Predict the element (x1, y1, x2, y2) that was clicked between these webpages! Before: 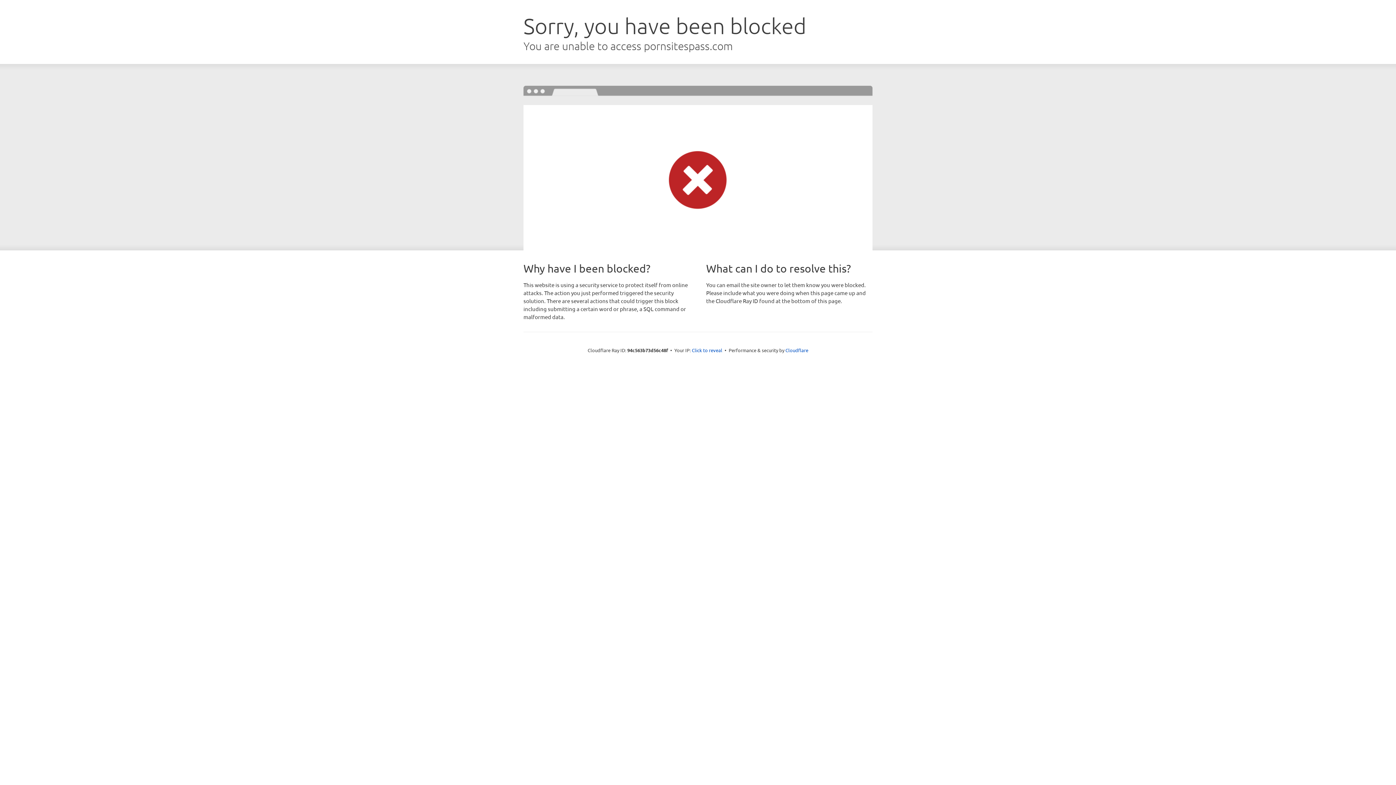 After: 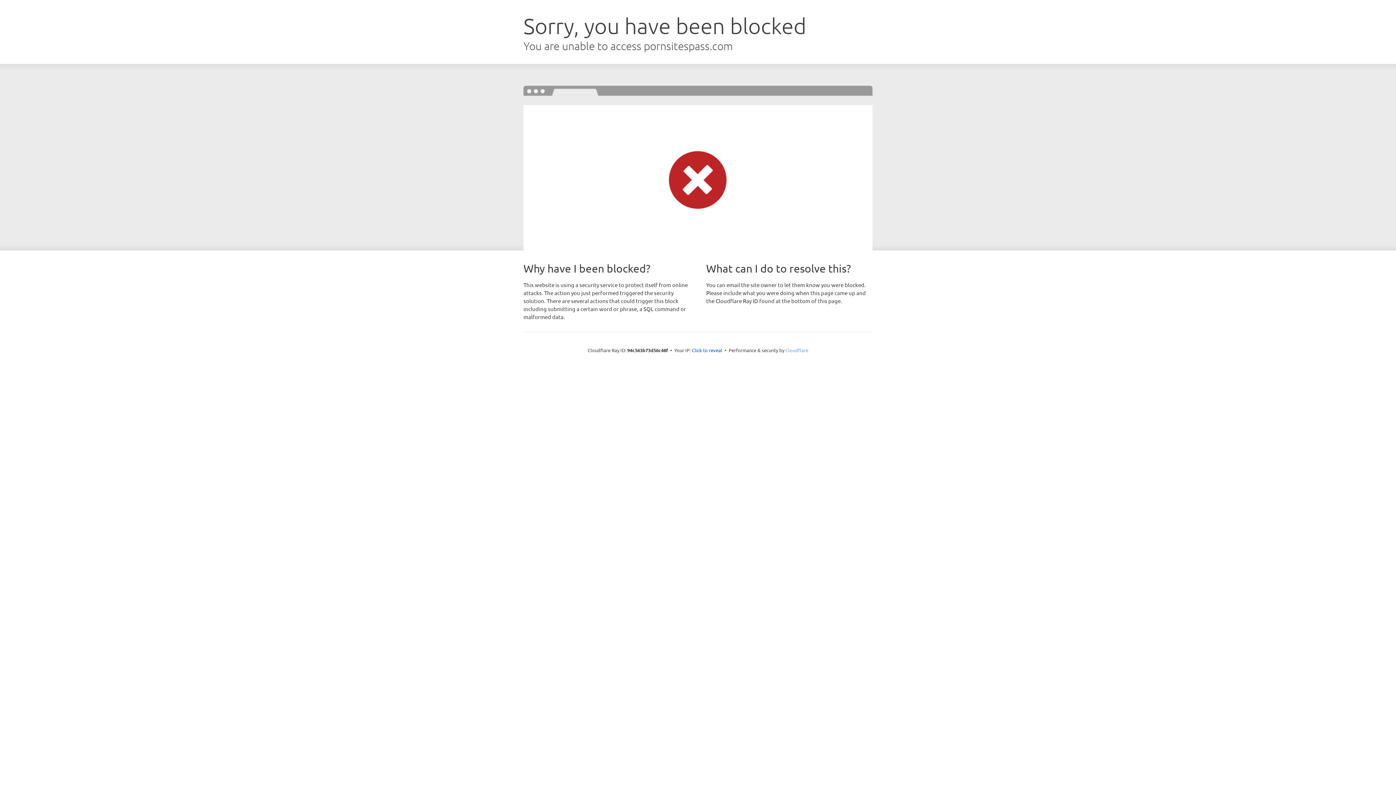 Action: bbox: (785, 347, 808, 353) label: Cloudflare